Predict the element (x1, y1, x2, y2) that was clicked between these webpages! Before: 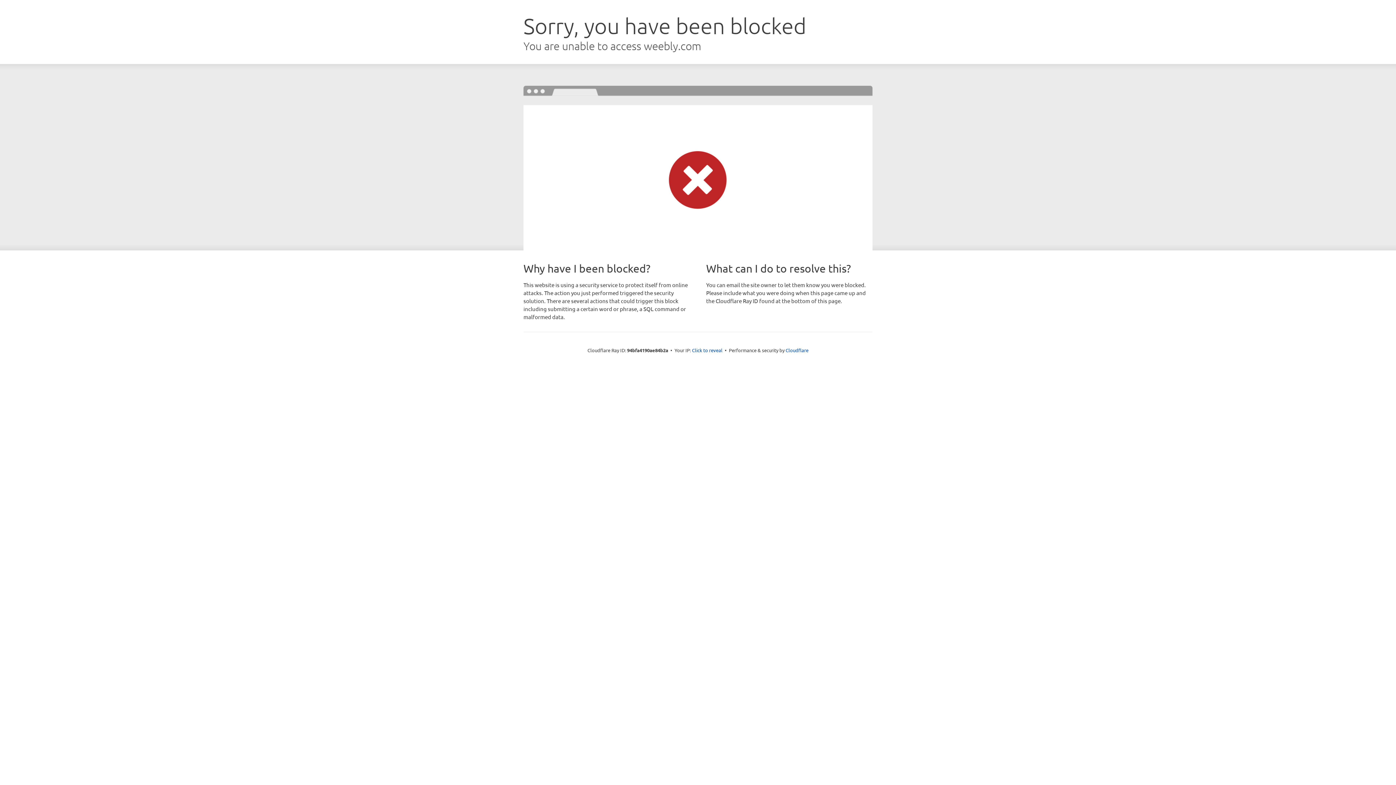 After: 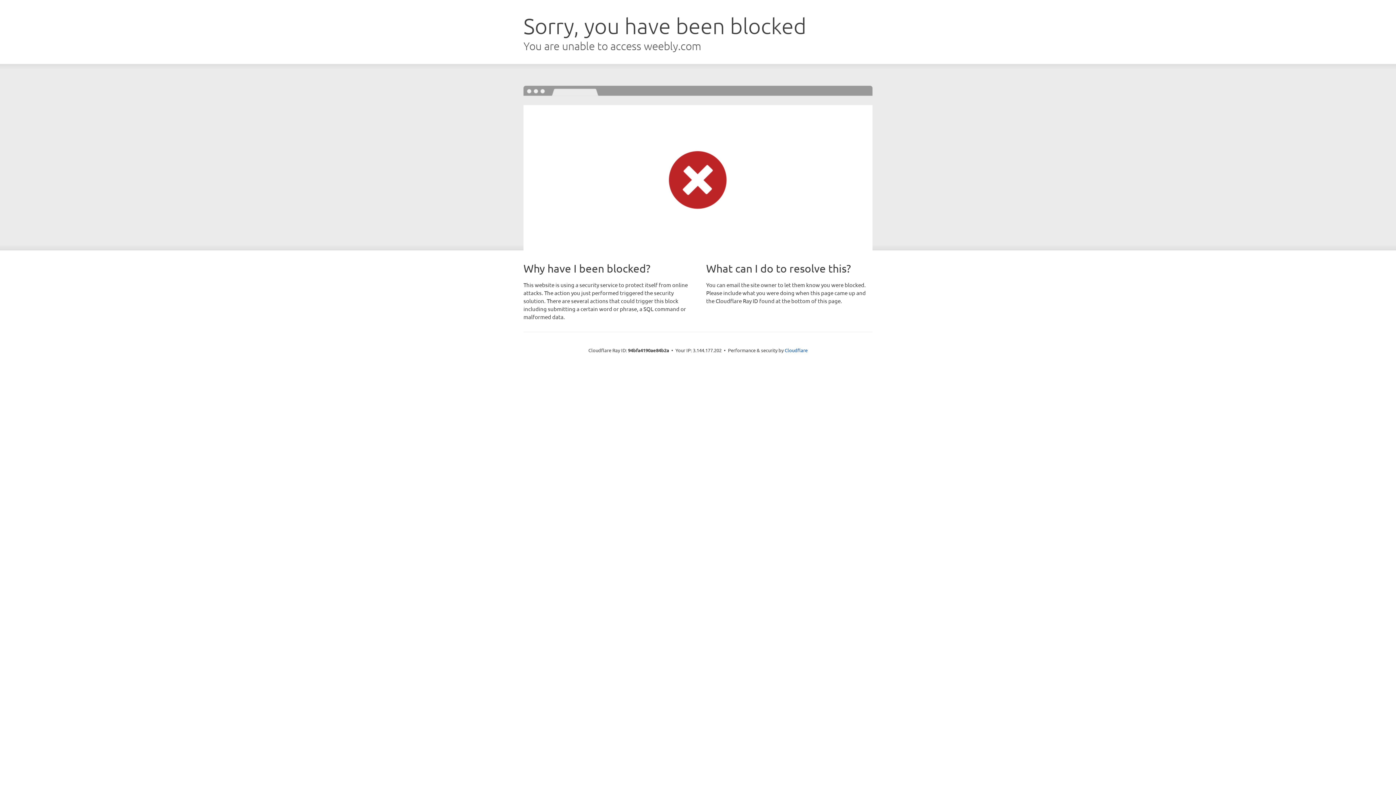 Action: bbox: (692, 346, 722, 353) label: Click to reveal